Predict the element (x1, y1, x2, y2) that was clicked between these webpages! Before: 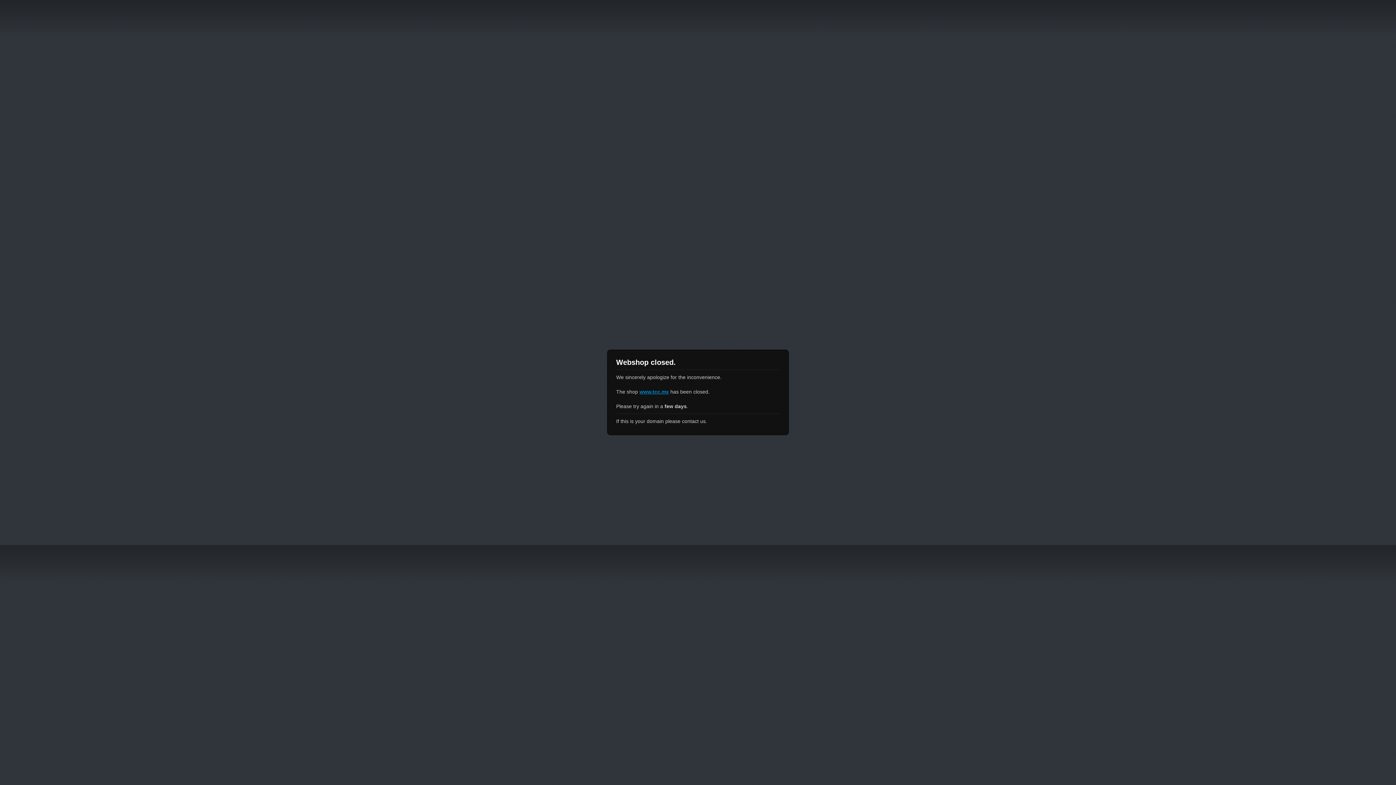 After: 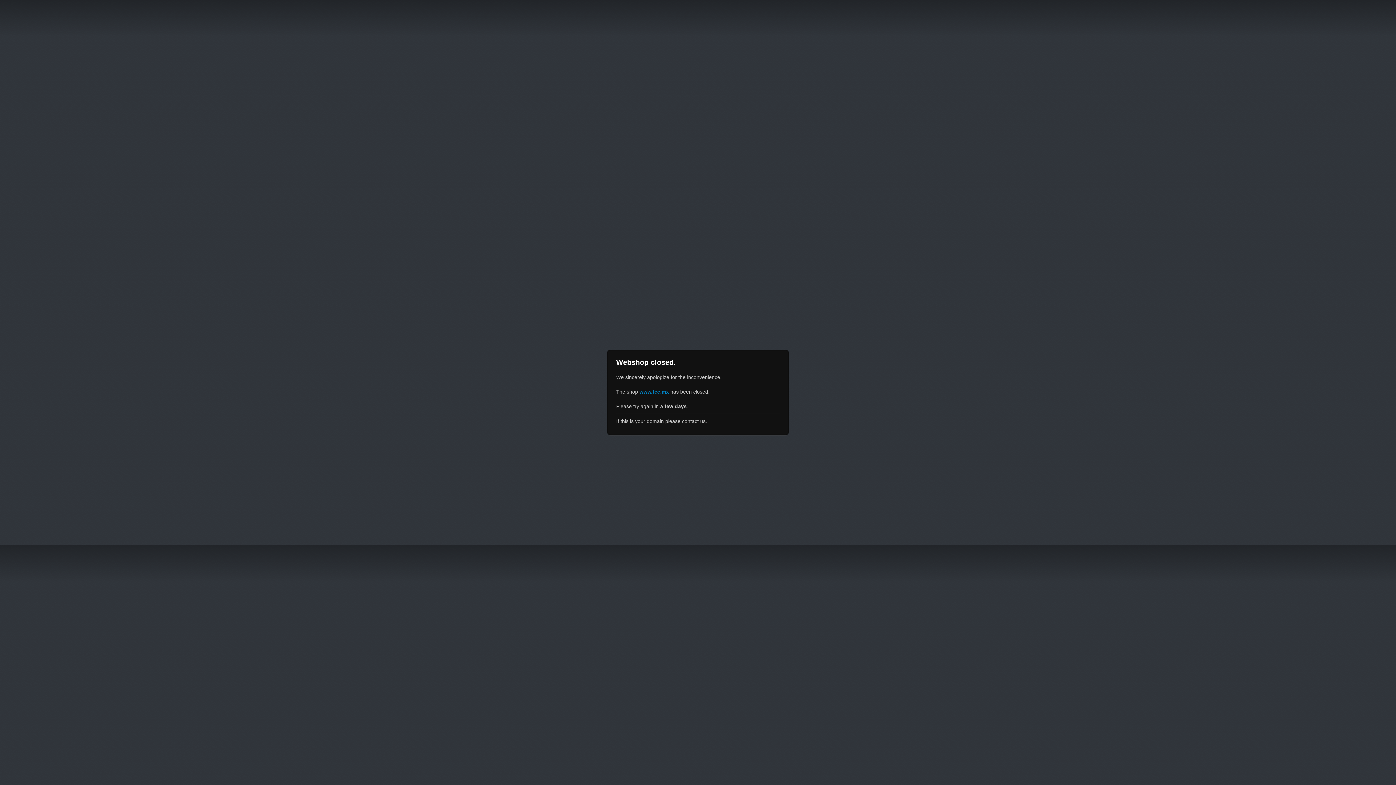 Action: label: www.tcc.mx bbox: (639, 389, 669, 394)